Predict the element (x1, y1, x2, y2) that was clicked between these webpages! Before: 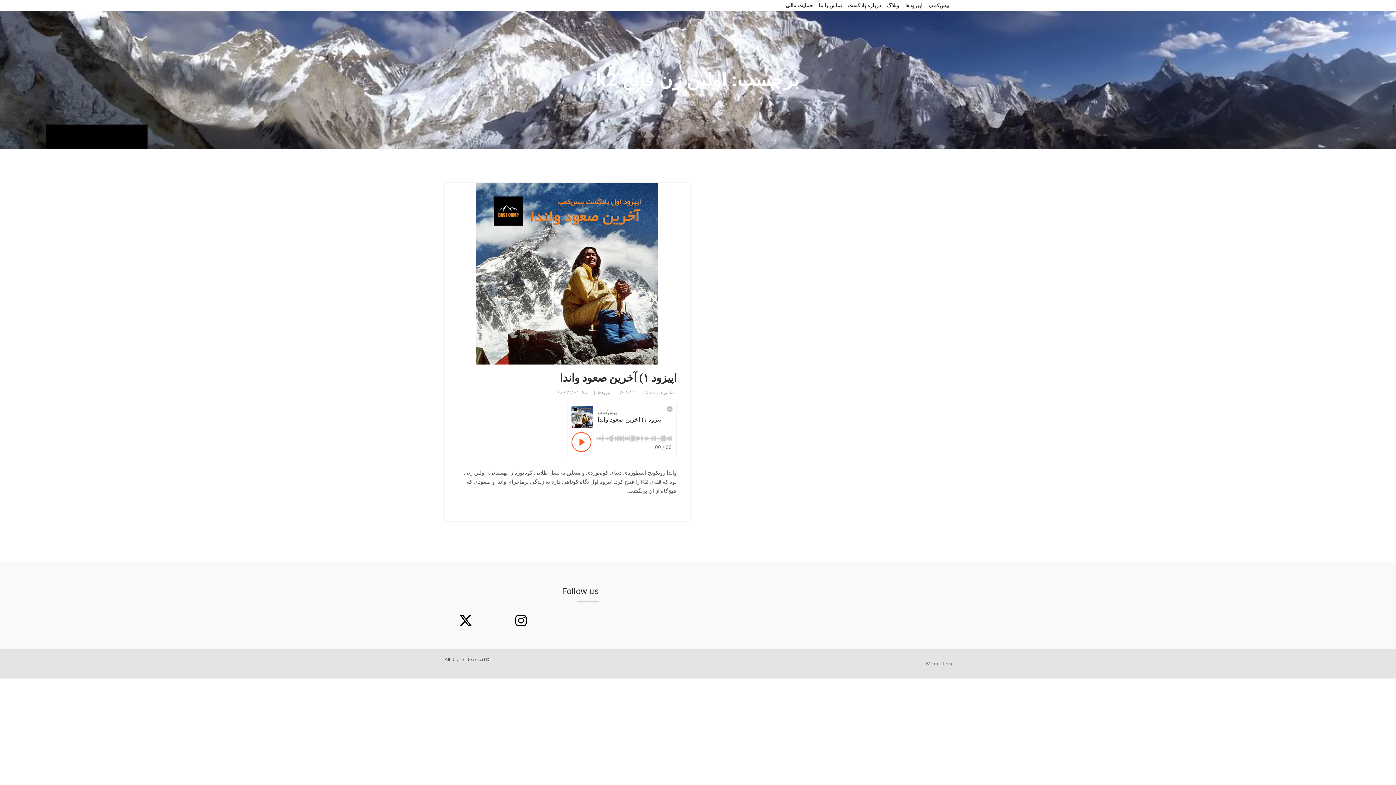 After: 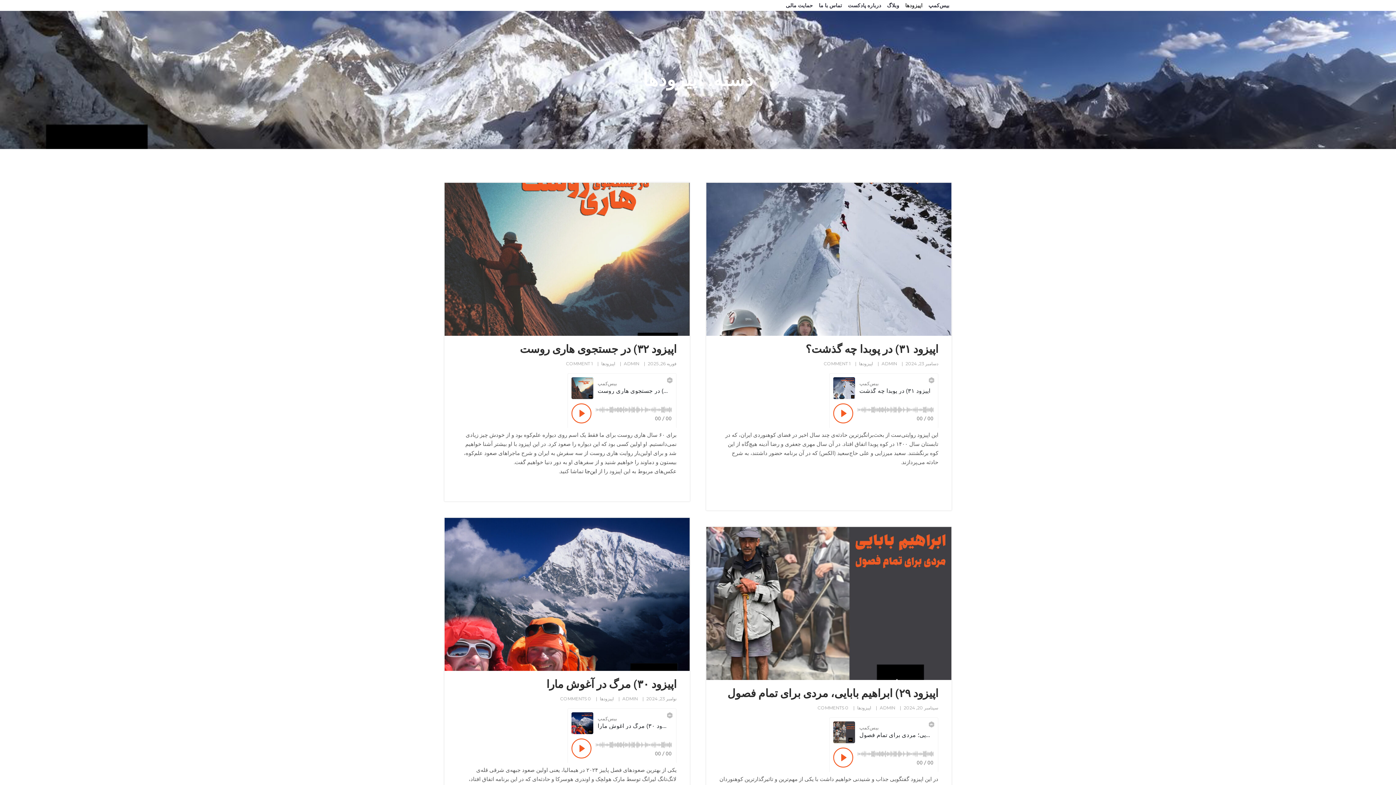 Action: label: اپیزودها bbox: (597, 389, 611, 395)